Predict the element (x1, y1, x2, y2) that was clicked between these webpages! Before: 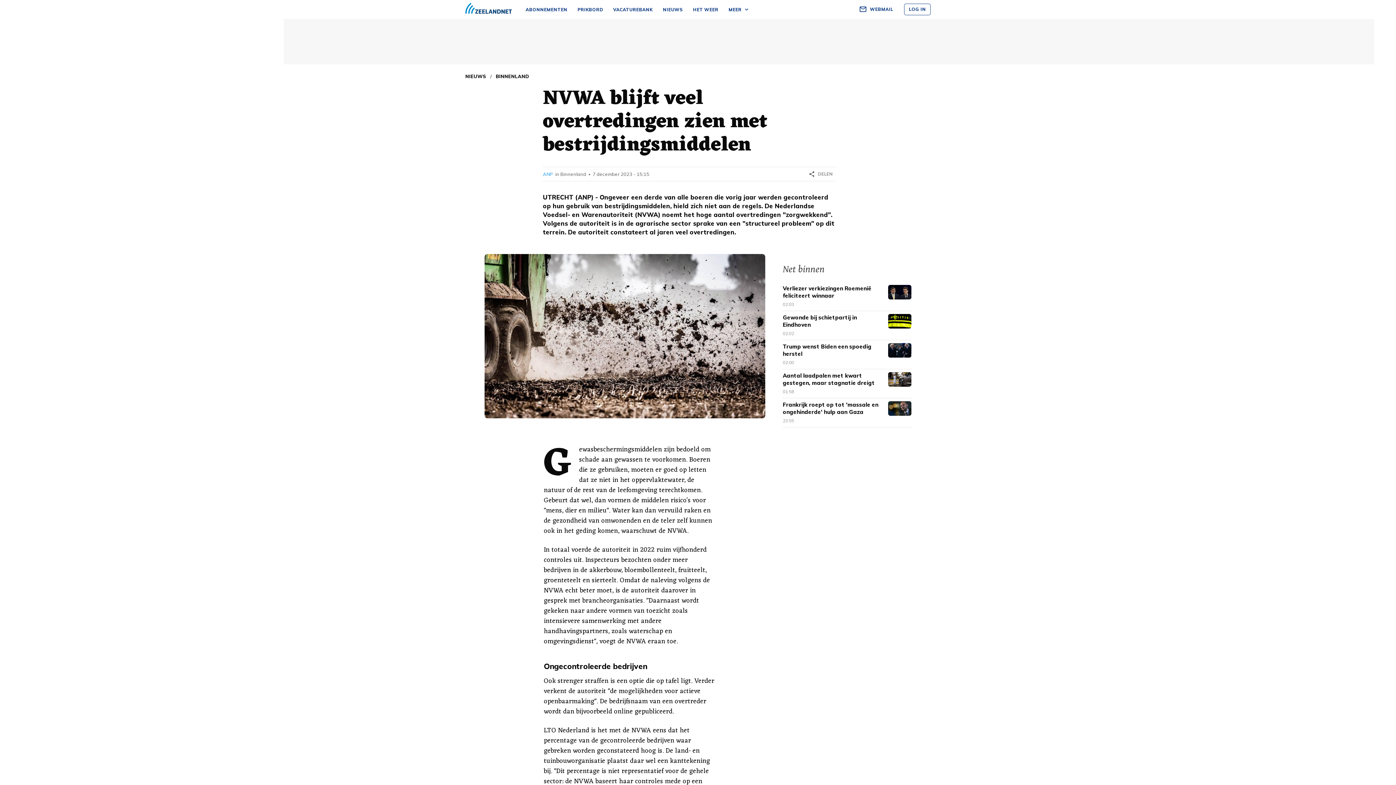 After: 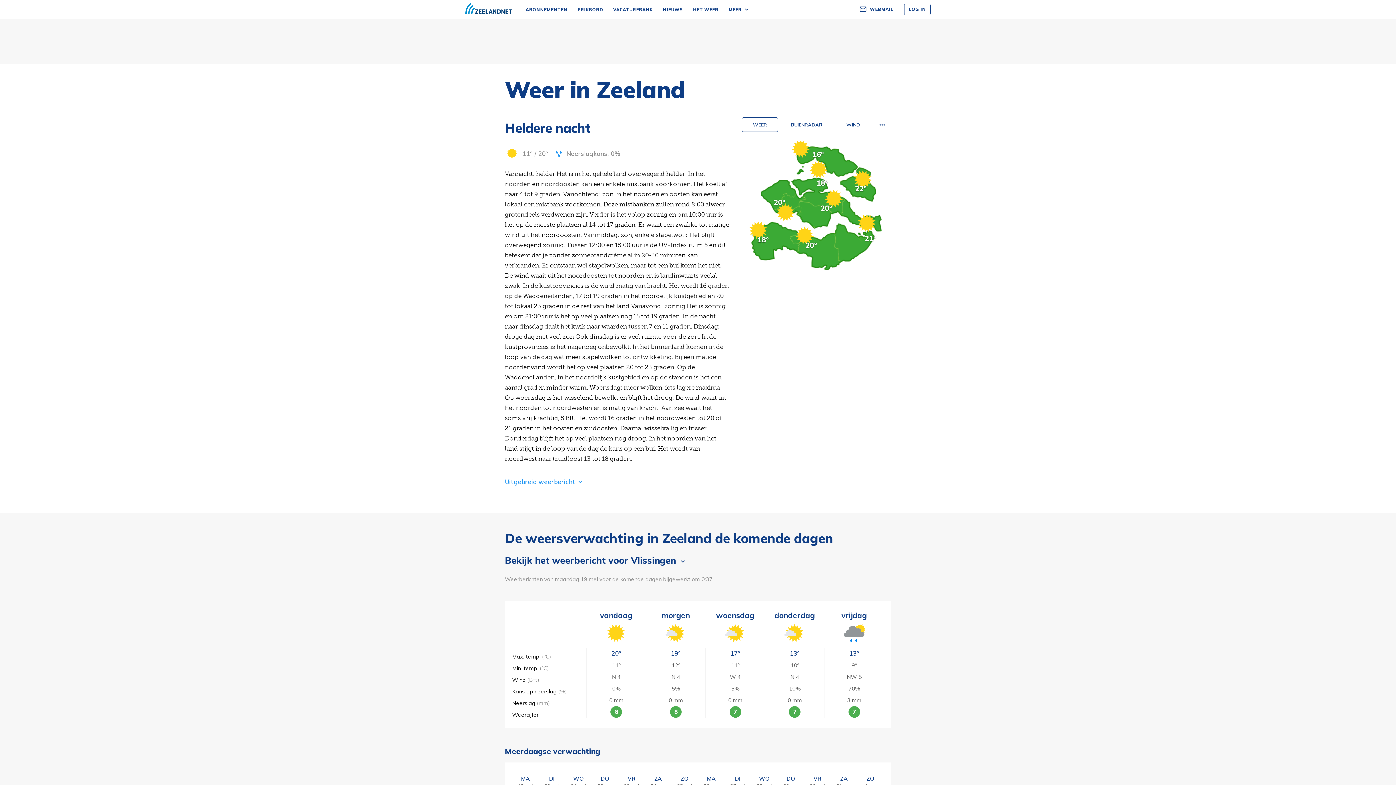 Action: label: HET WEER bbox: (688, 0, 723, 19)